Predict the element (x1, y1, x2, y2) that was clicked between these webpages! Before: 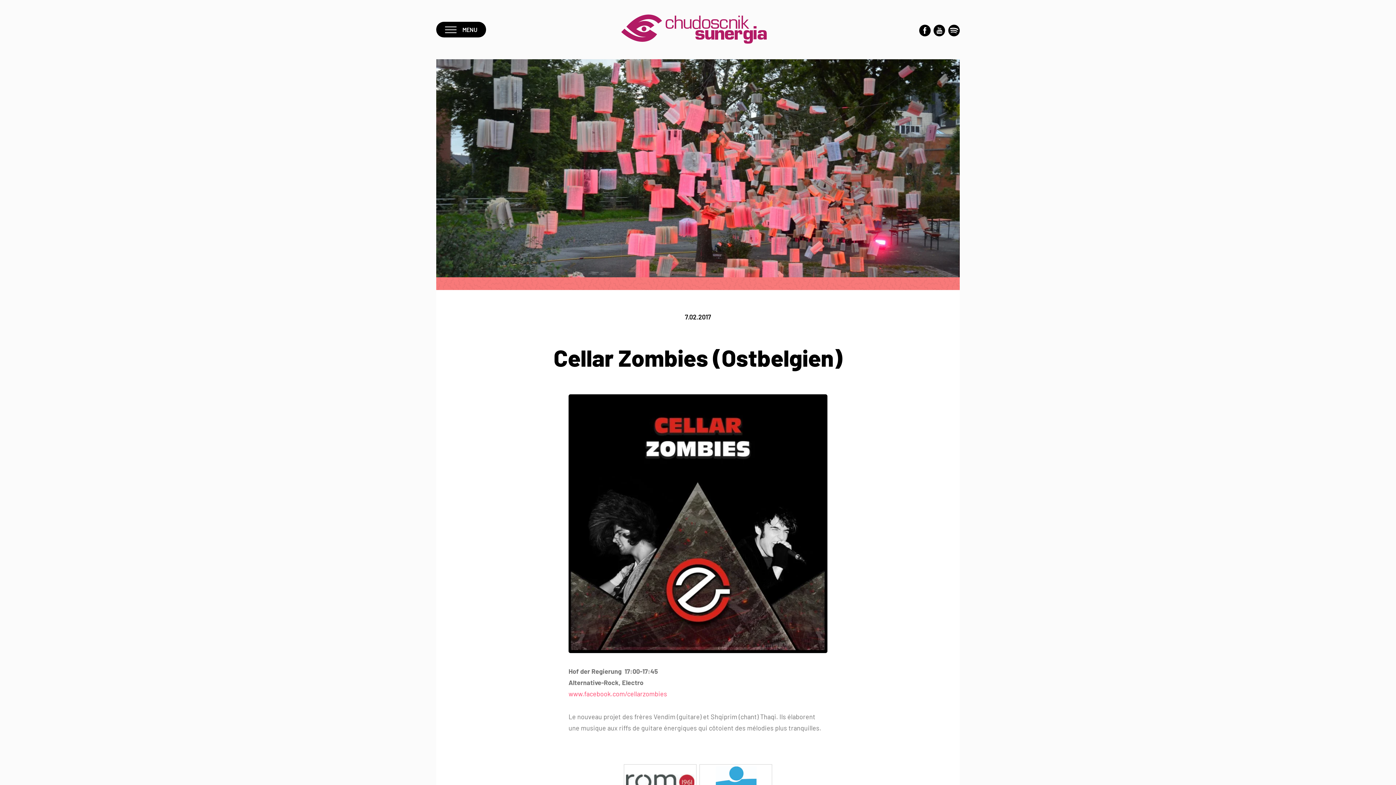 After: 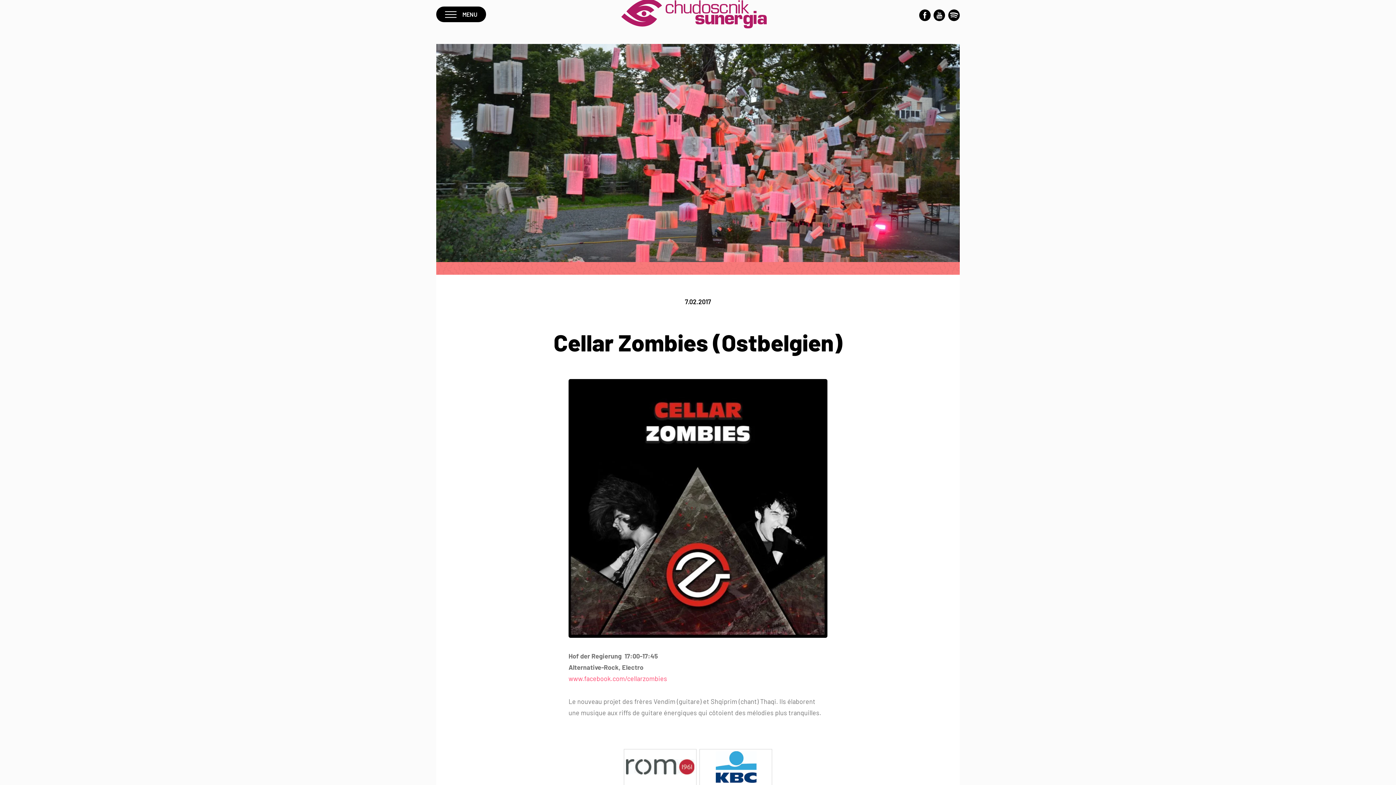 Action: bbox: (624, 764, 696, 801)